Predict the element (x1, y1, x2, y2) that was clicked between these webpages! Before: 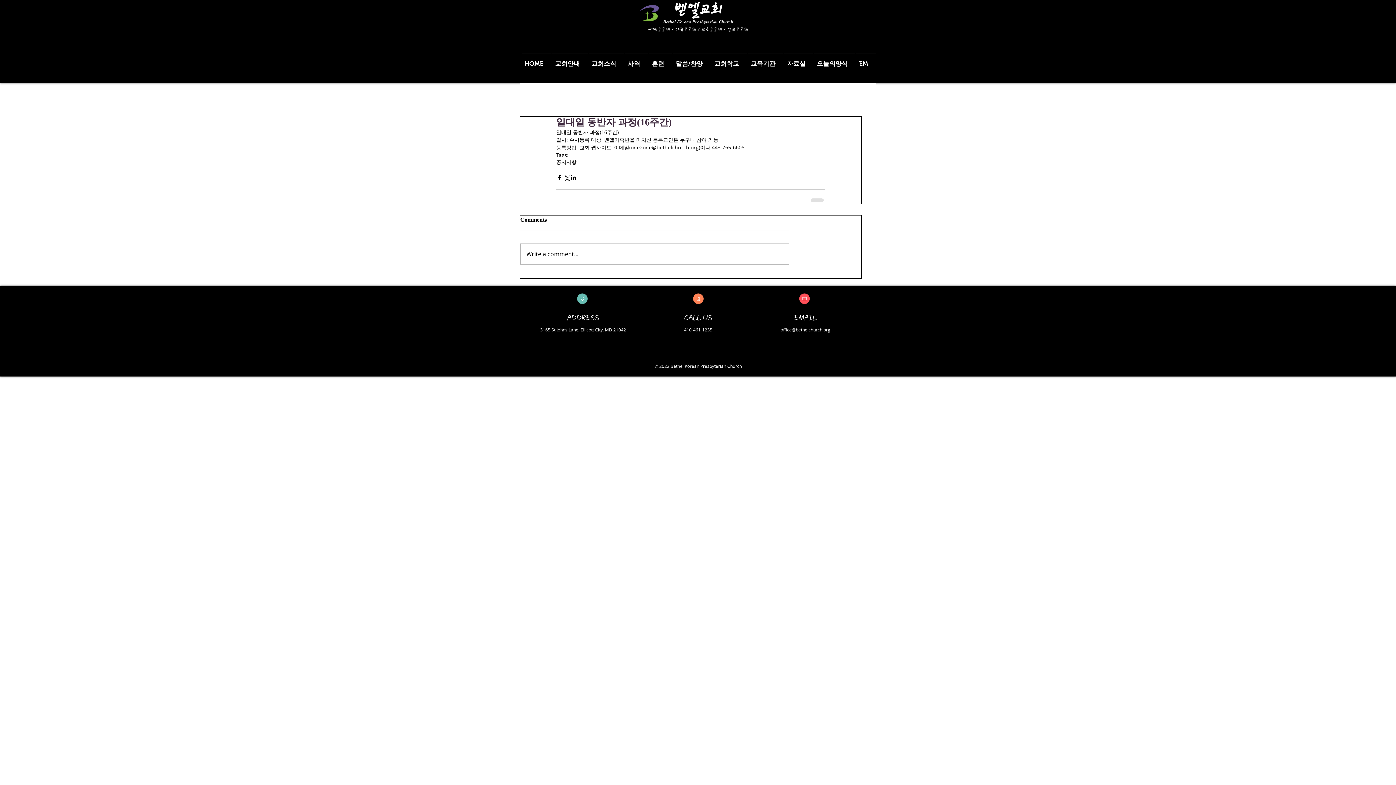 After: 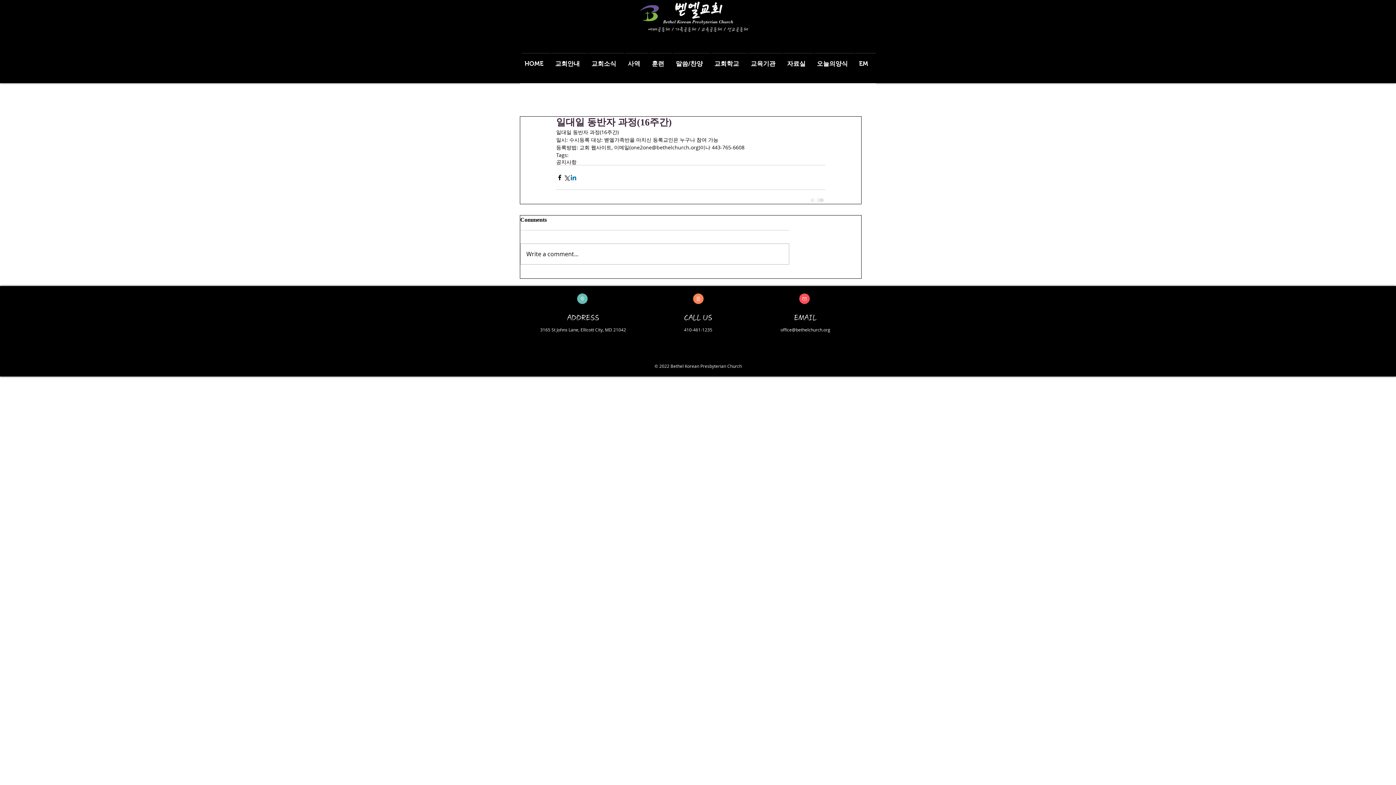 Action: label: Share via LinkedIn bbox: (570, 174, 577, 180)